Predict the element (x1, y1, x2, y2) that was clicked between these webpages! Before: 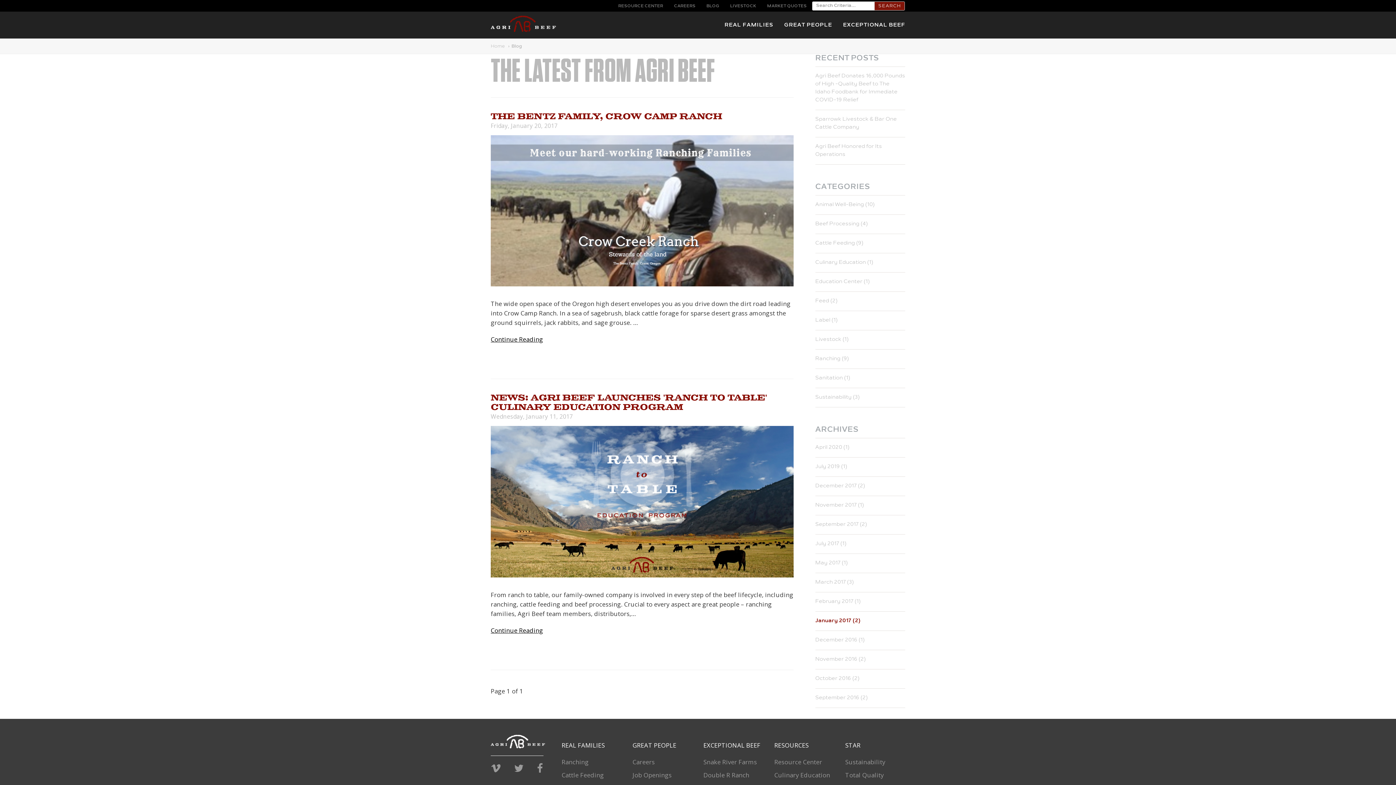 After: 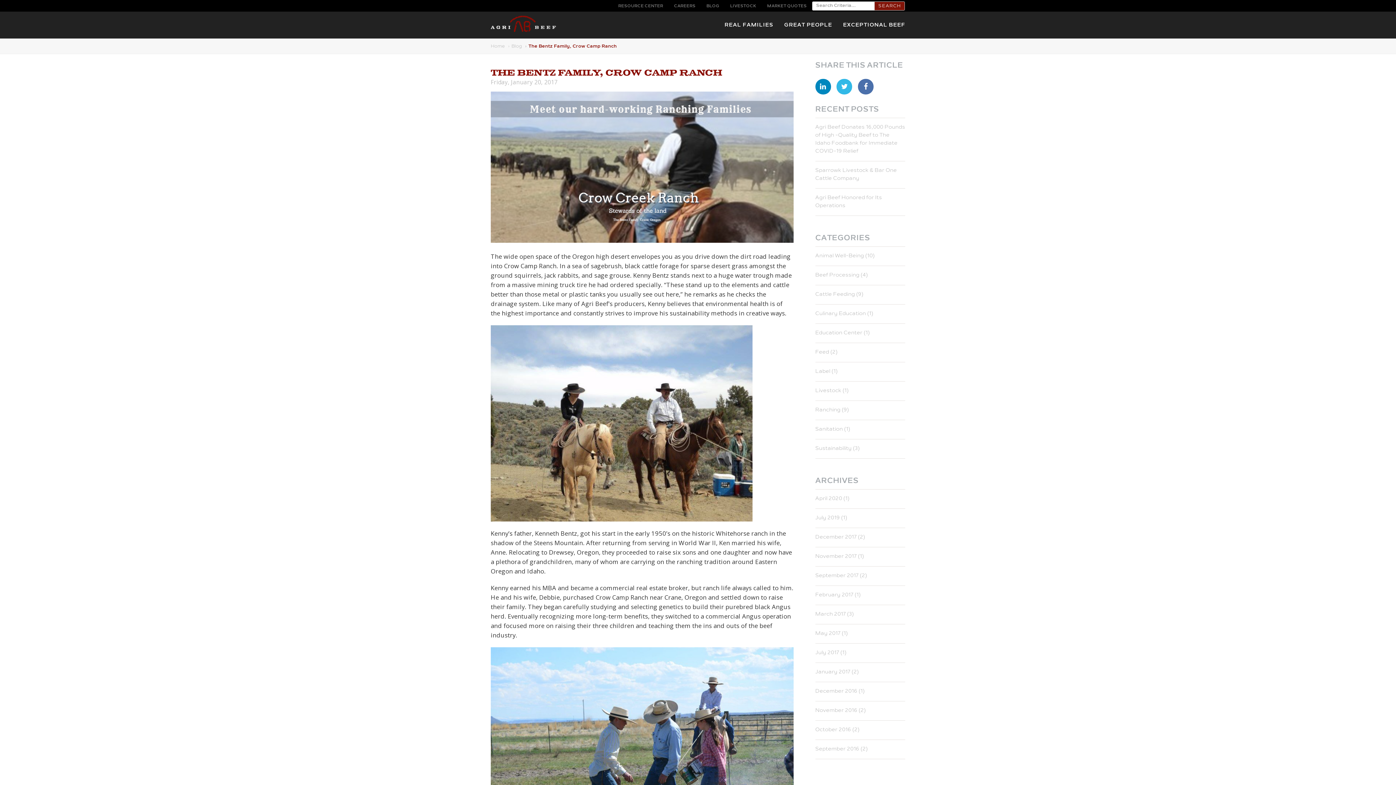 Action: bbox: (490, 112, 722, 121) label: THE BENTZ FAMILY, CROW CAMP RANCH